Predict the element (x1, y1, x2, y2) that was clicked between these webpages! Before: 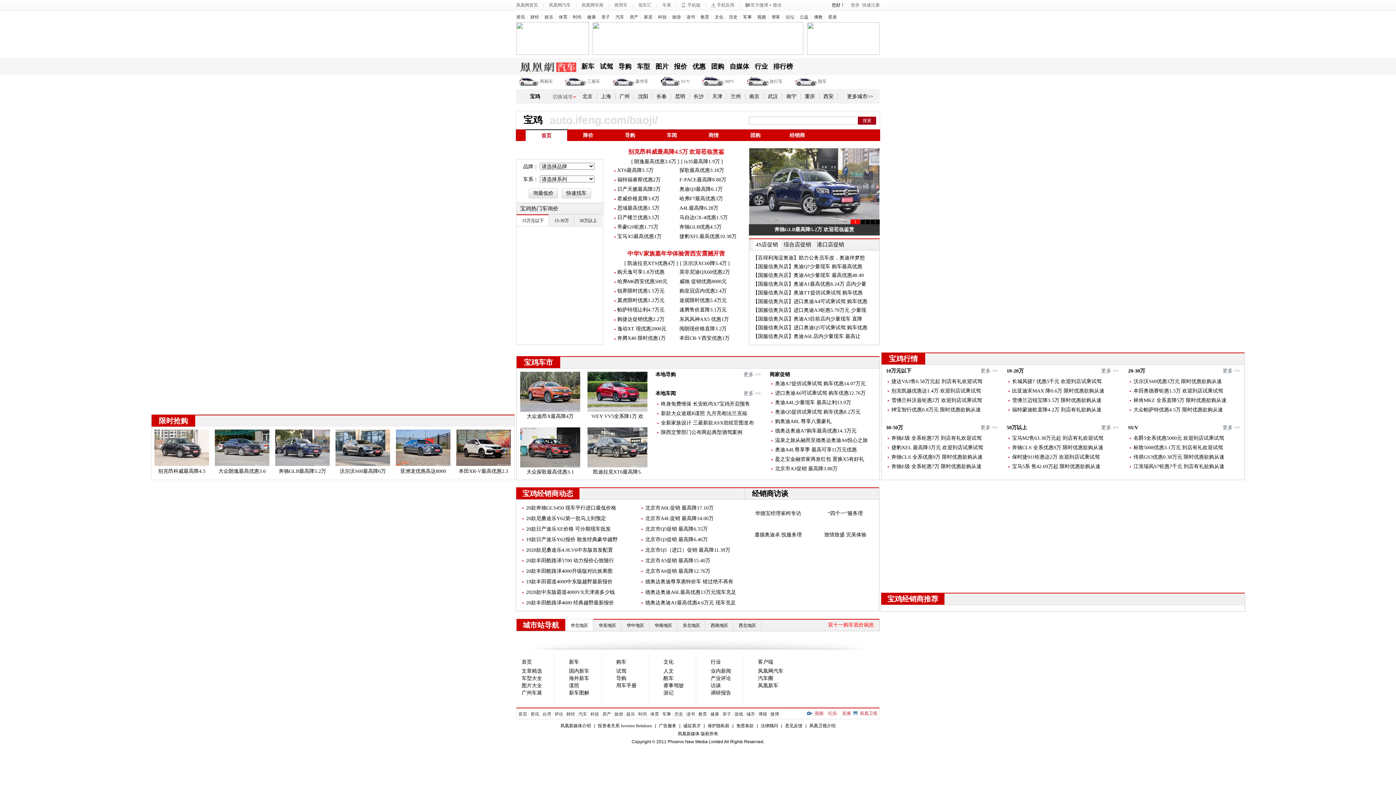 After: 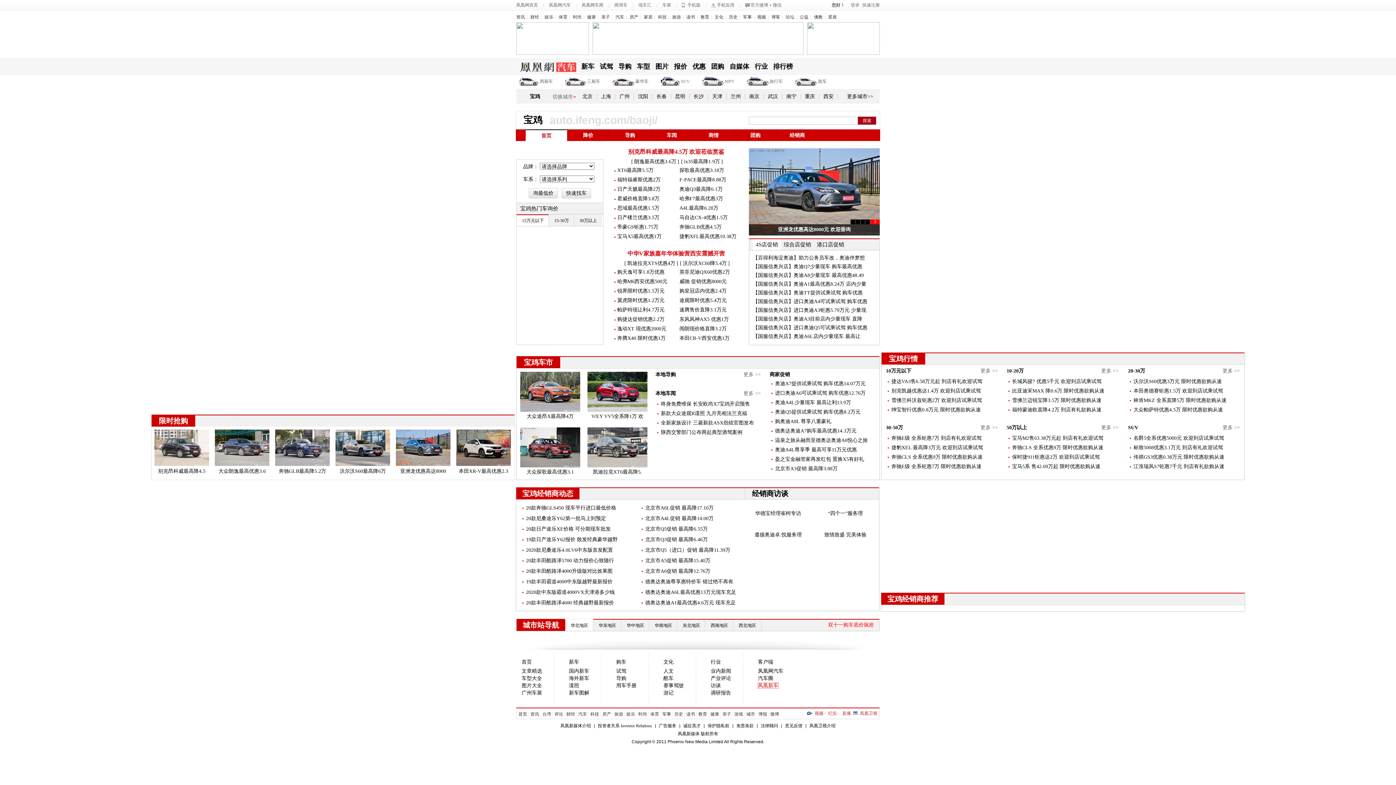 Action: label: 凤凰新车 bbox: (758, 683, 778, 688)